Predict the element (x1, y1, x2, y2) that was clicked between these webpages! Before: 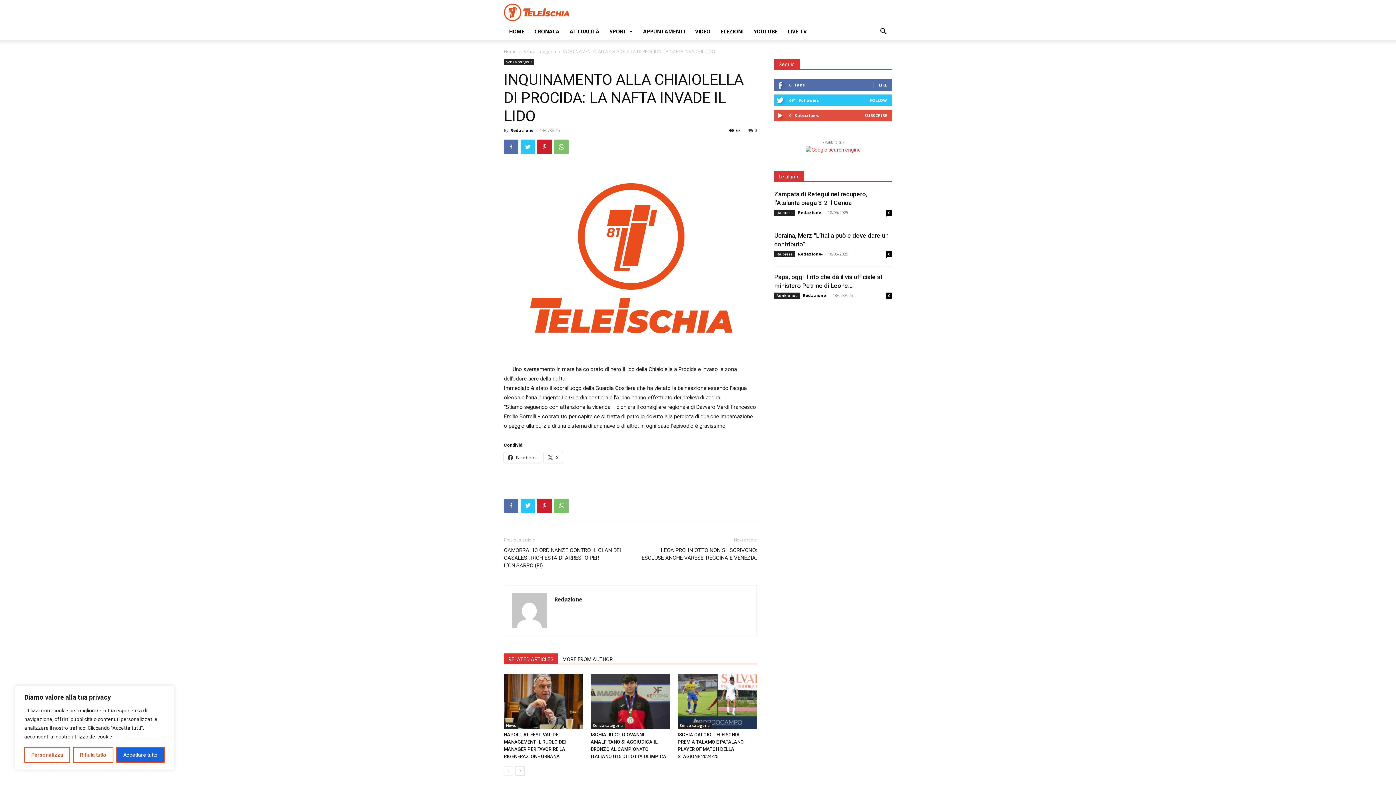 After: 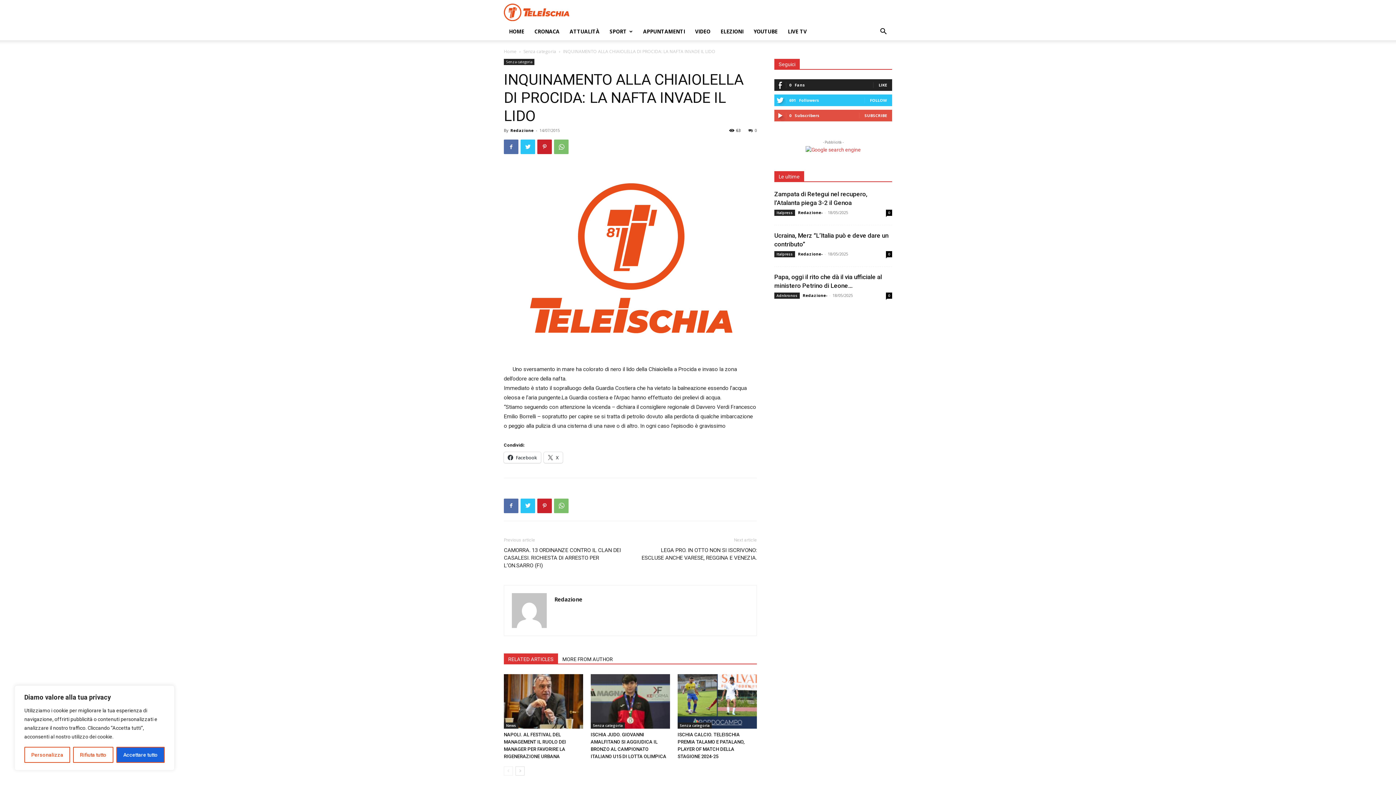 Action: bbox: (878, 82, 887, 87) label: LIKE